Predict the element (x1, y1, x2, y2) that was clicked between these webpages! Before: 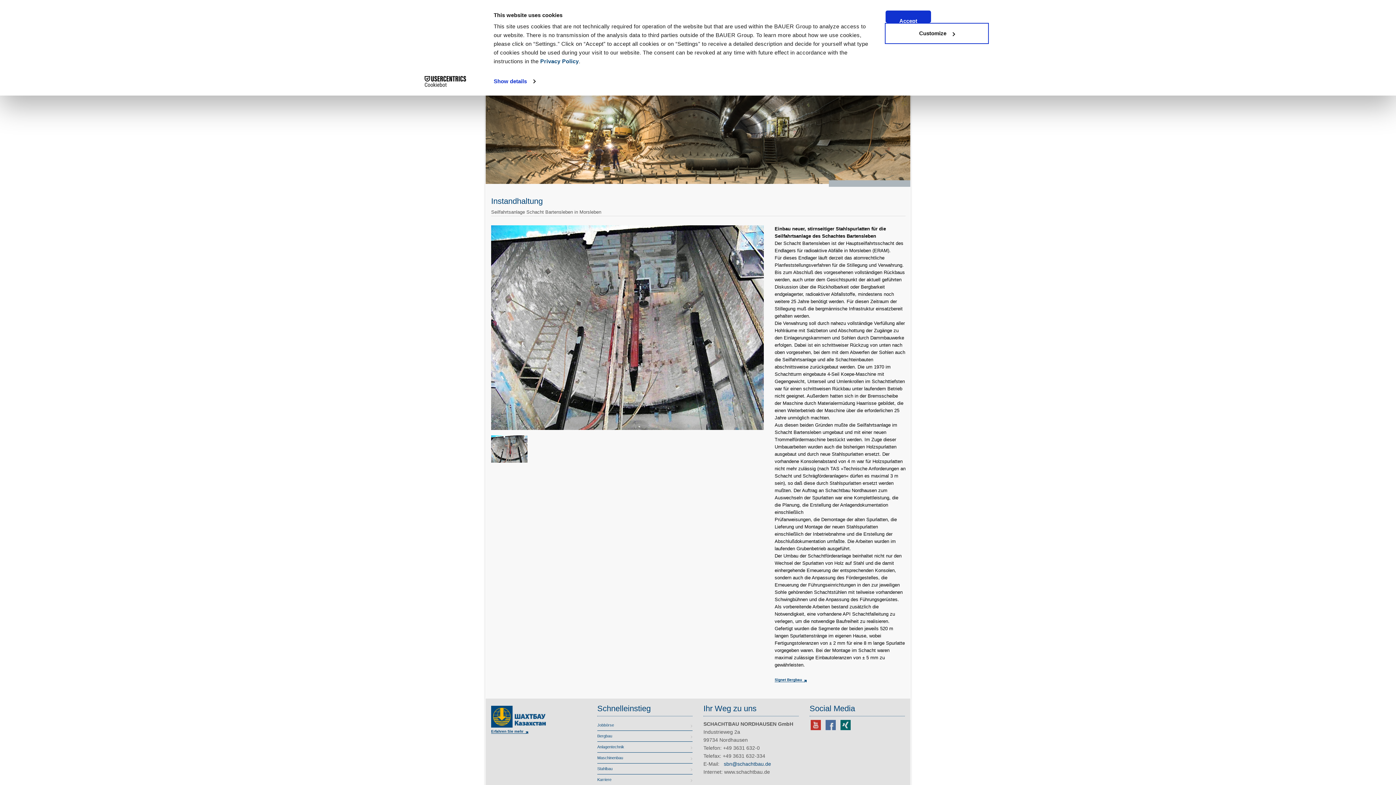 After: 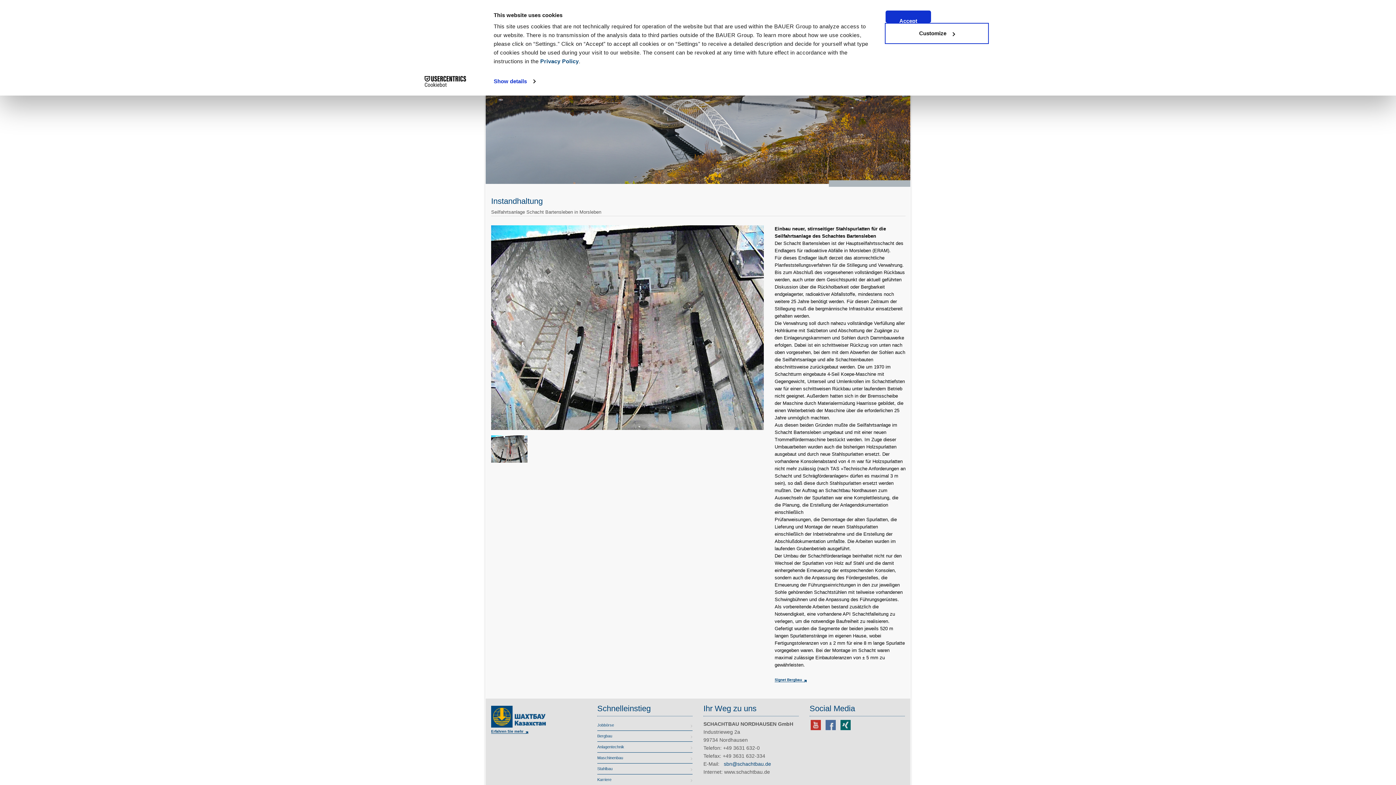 Action: bbox: (597, 742, 687, 752) label: Anlagentechnik